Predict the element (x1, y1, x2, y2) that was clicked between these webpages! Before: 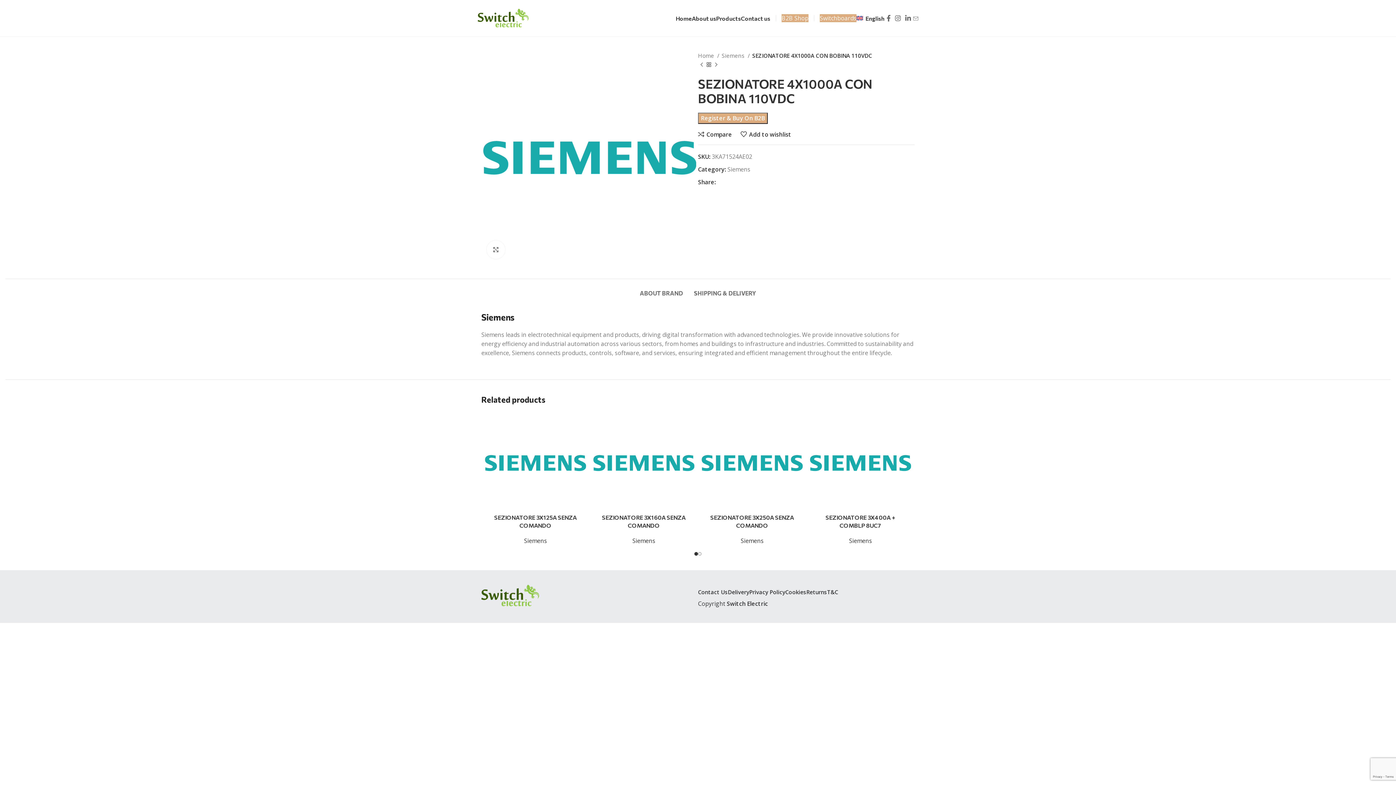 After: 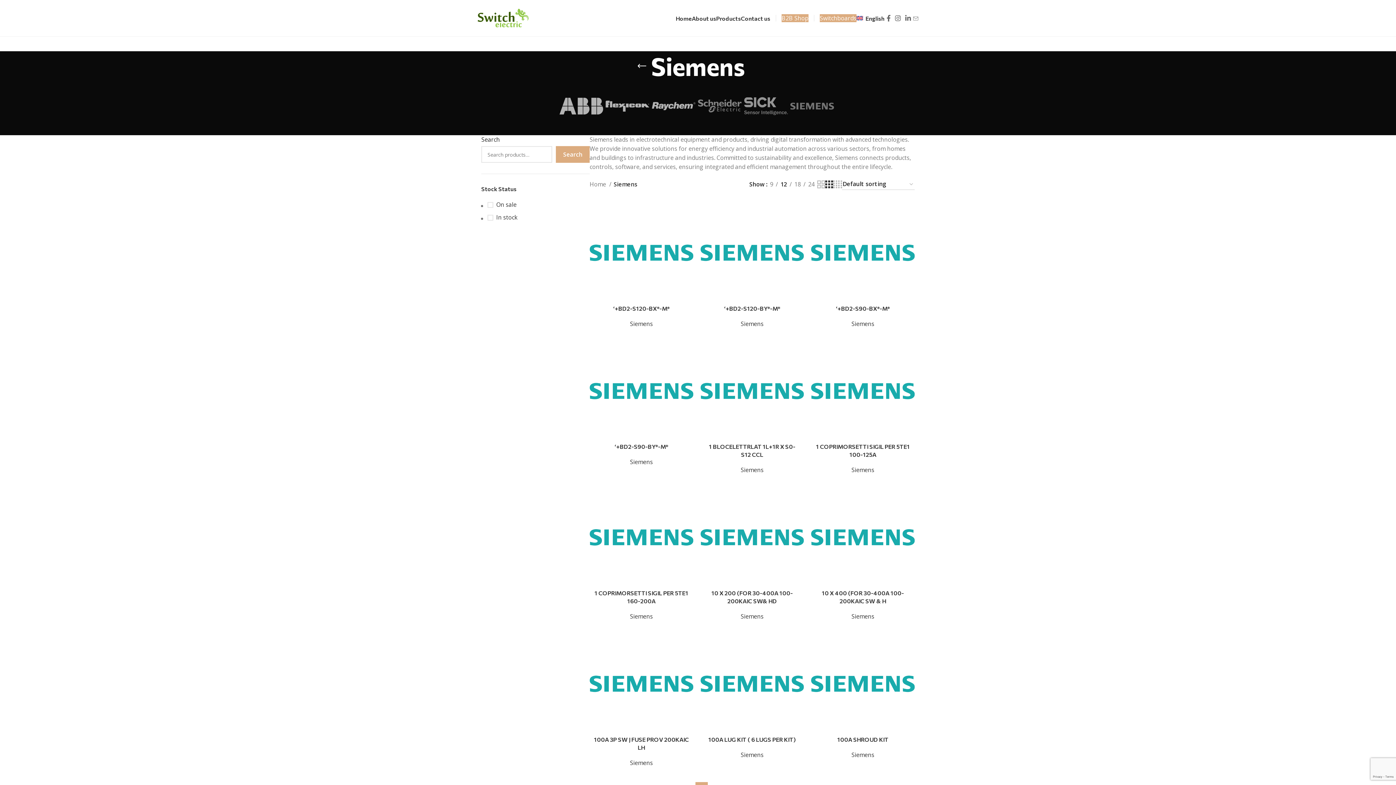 Action: label: Siemens bbox: (524, 537, 547, 545)